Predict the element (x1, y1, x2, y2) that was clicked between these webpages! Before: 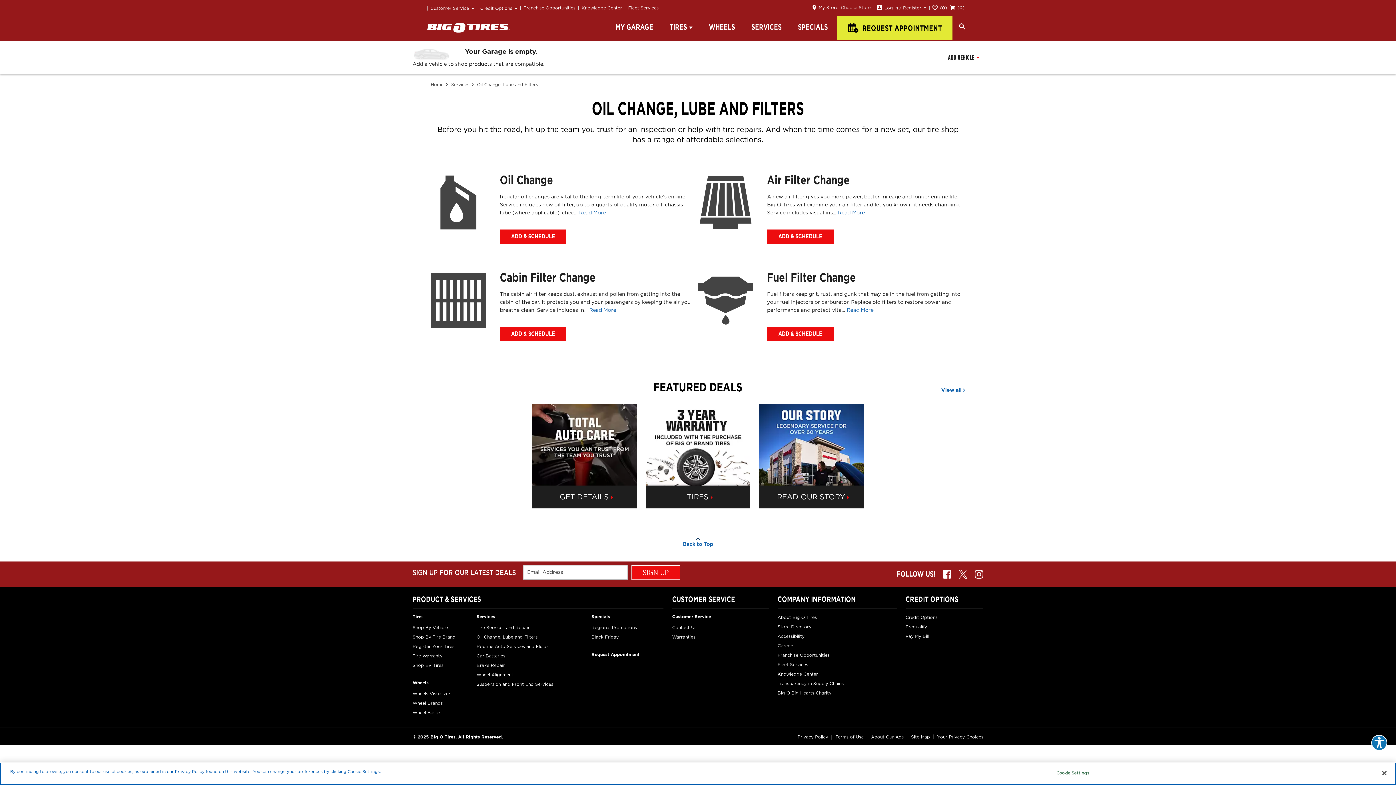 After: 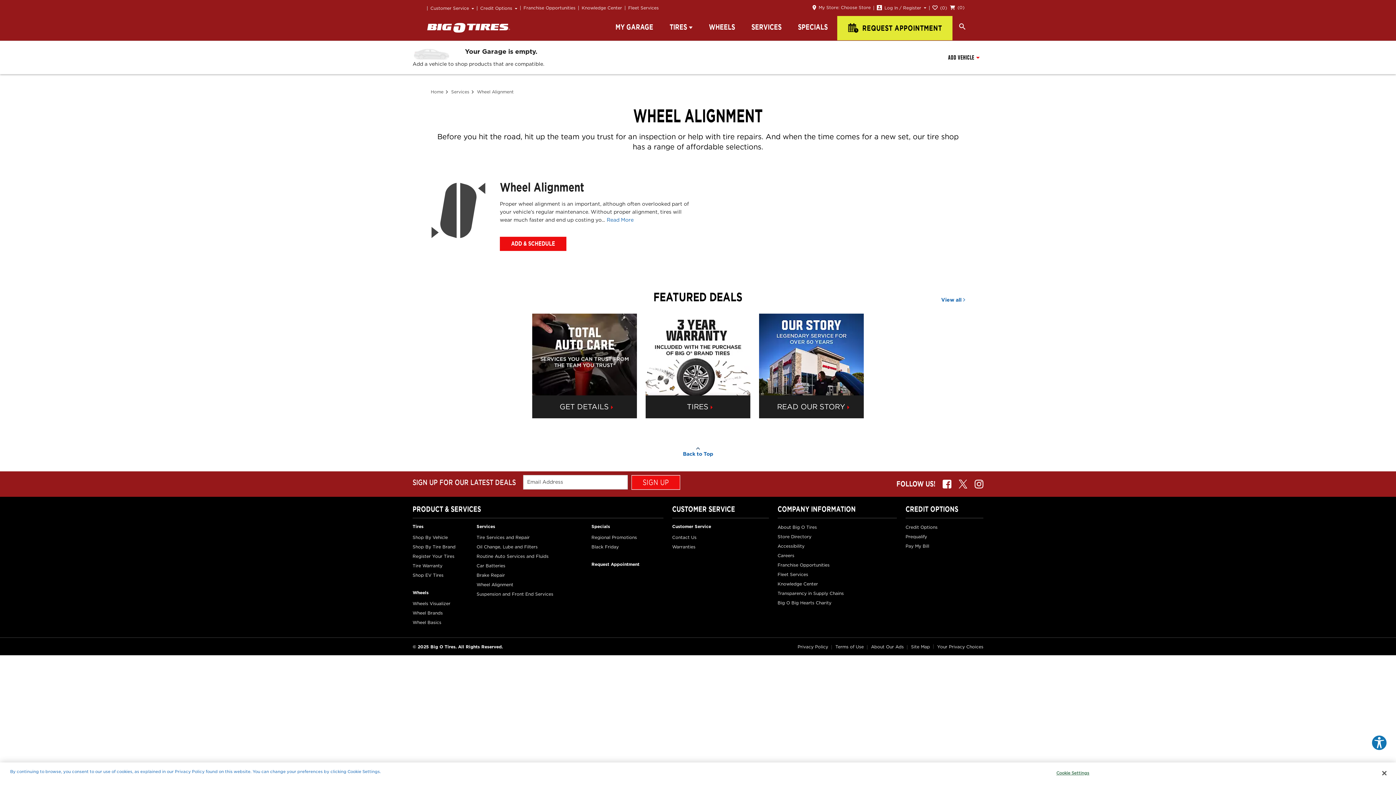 Action: bbox: (476, 672, 513, 677) label: Wheel Alignment